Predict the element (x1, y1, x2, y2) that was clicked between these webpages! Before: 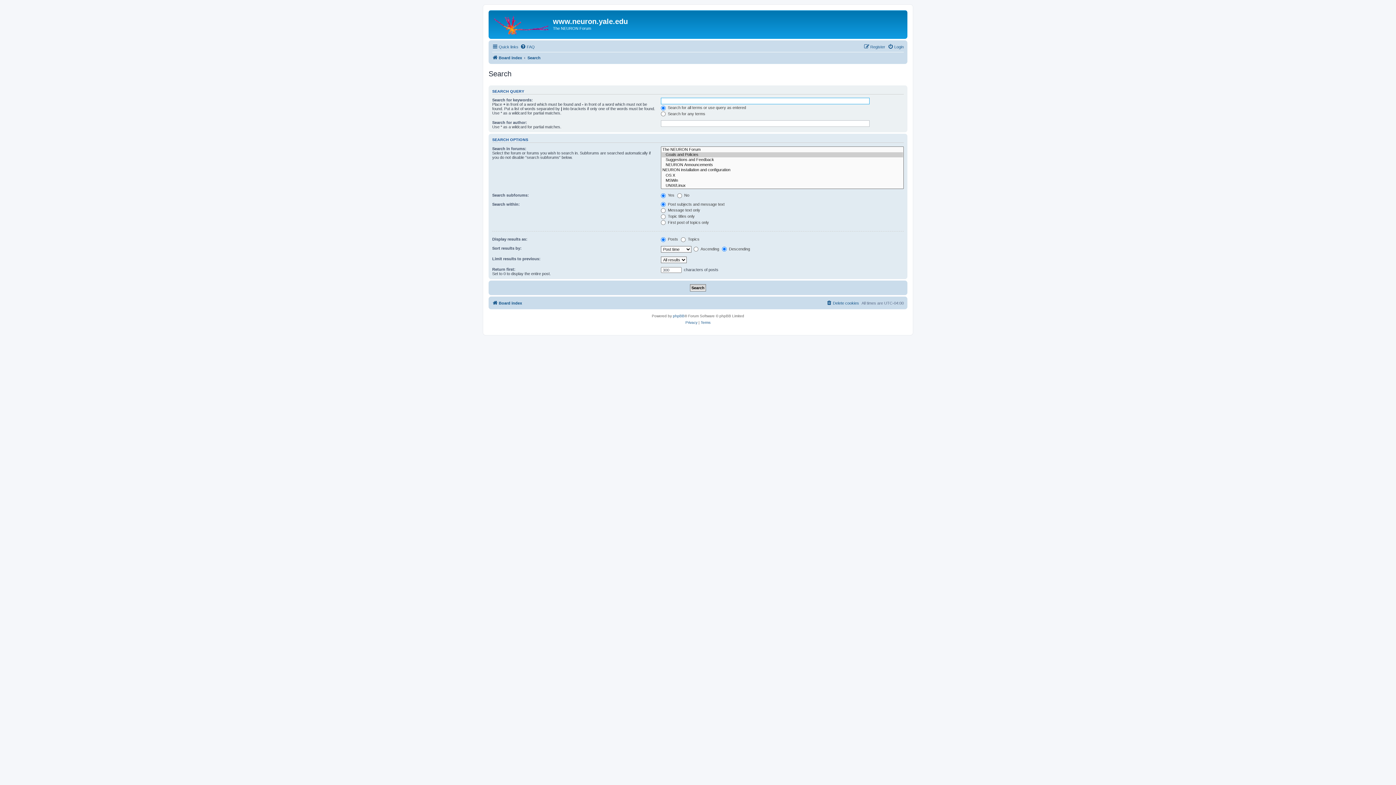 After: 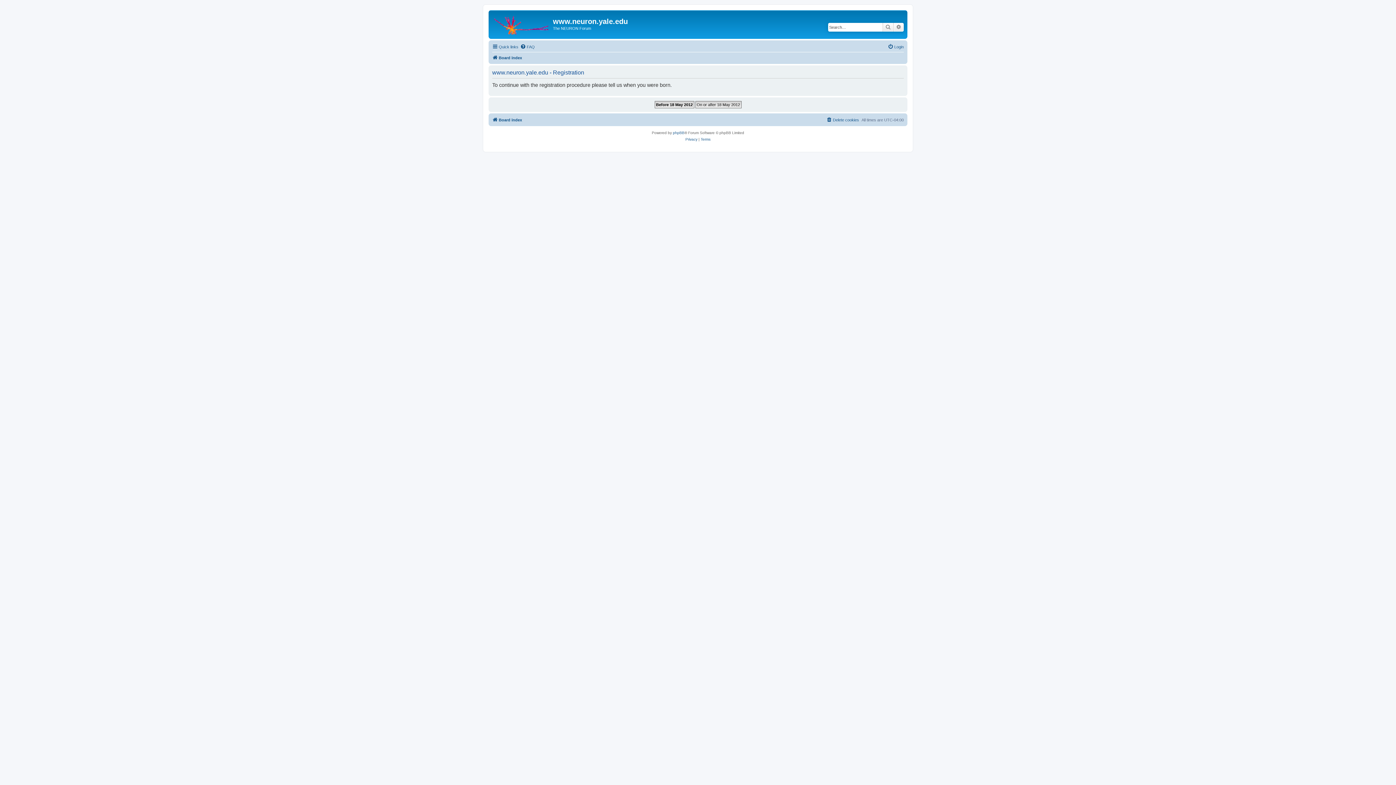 Action: bbox: (864, 42, 885, 51) label: Register